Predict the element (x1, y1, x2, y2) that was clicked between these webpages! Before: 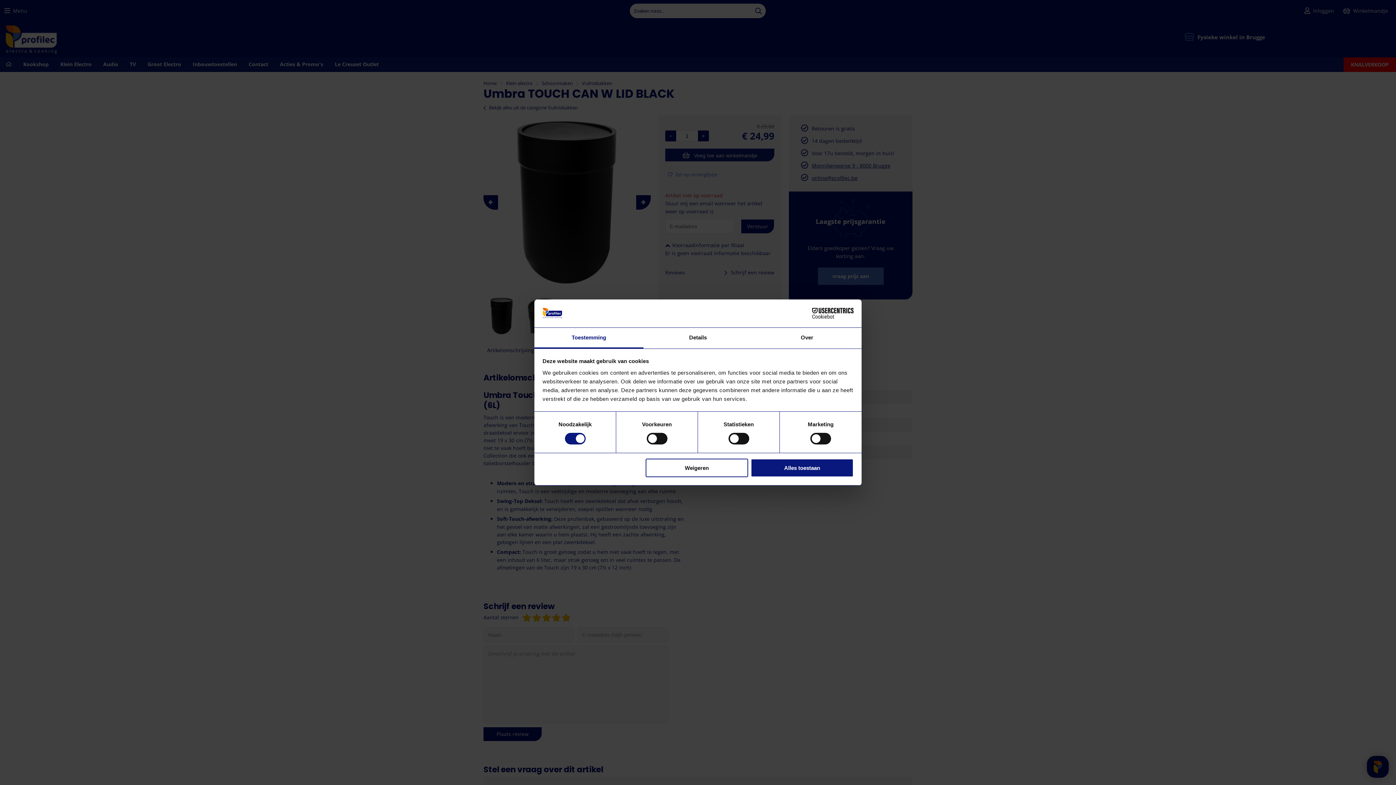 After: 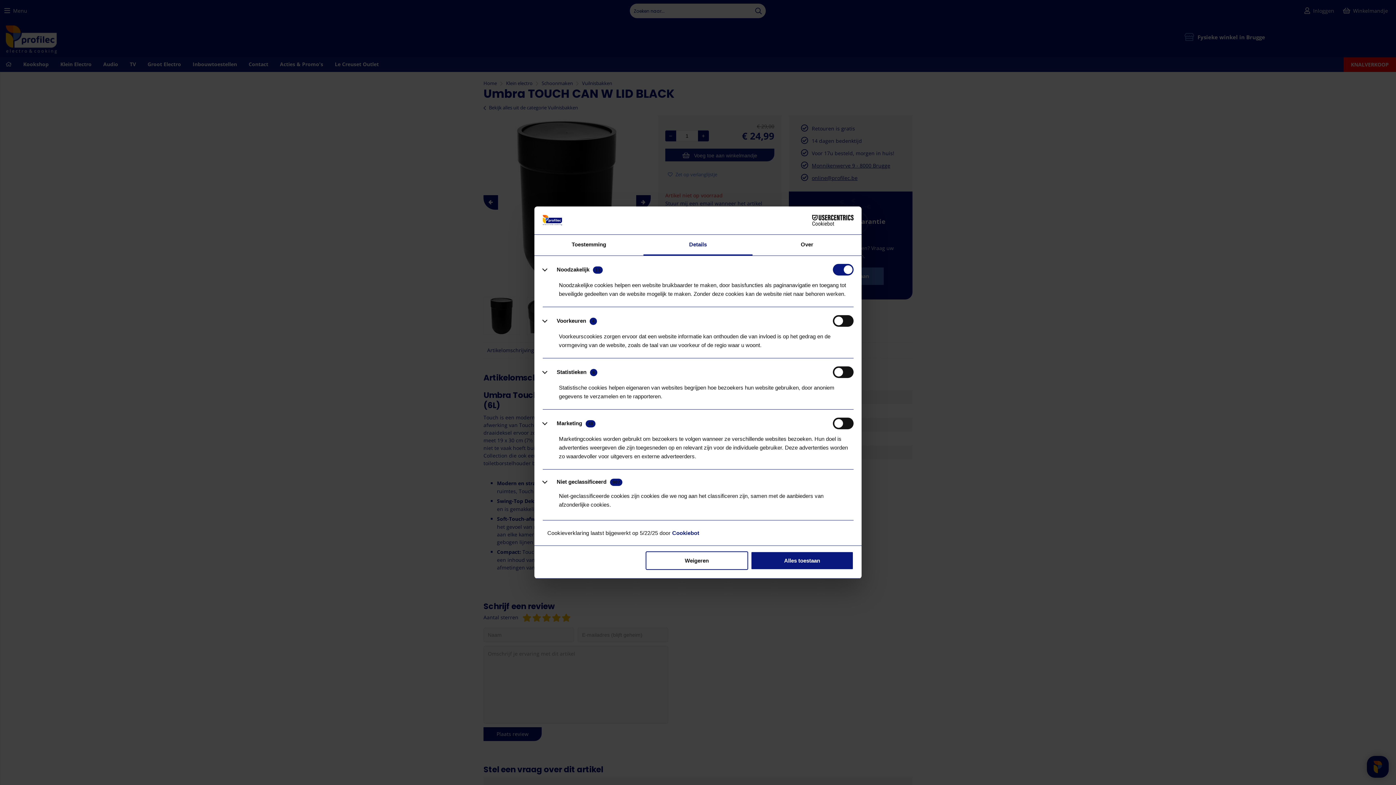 Action: label: Details bbox: (643, 327, 752, 348)